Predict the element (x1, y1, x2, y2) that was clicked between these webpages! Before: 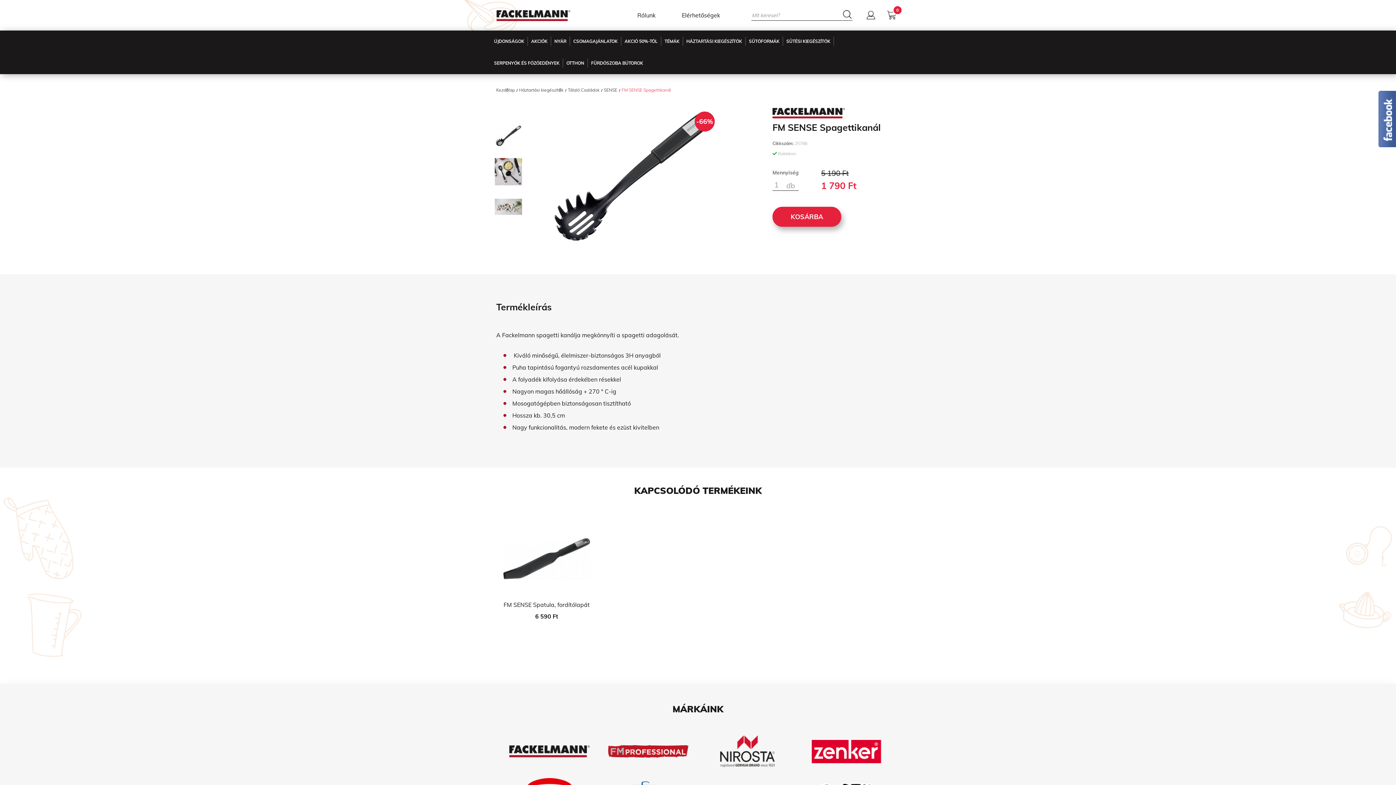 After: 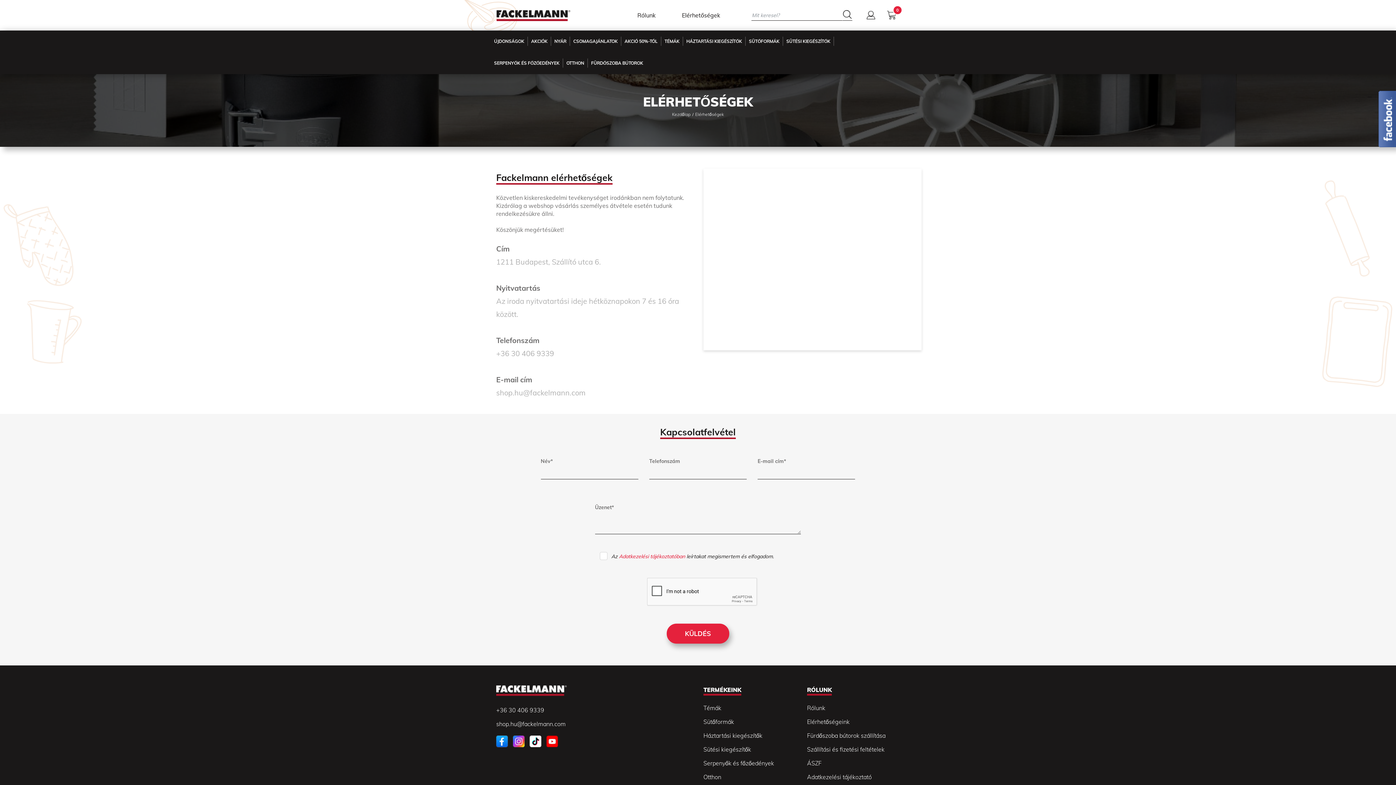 Action: label: Elérhetőségek bbox: (679, 7, 723, 22)